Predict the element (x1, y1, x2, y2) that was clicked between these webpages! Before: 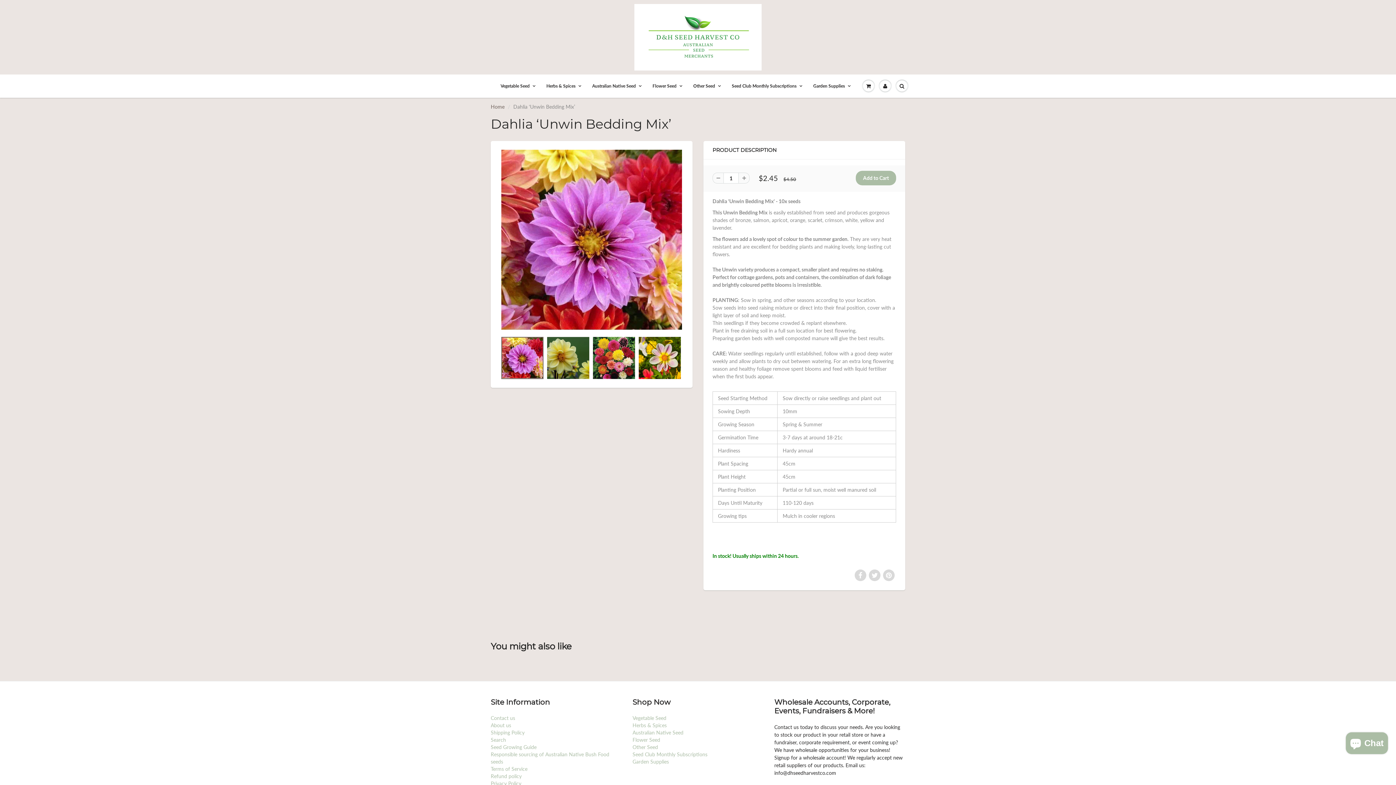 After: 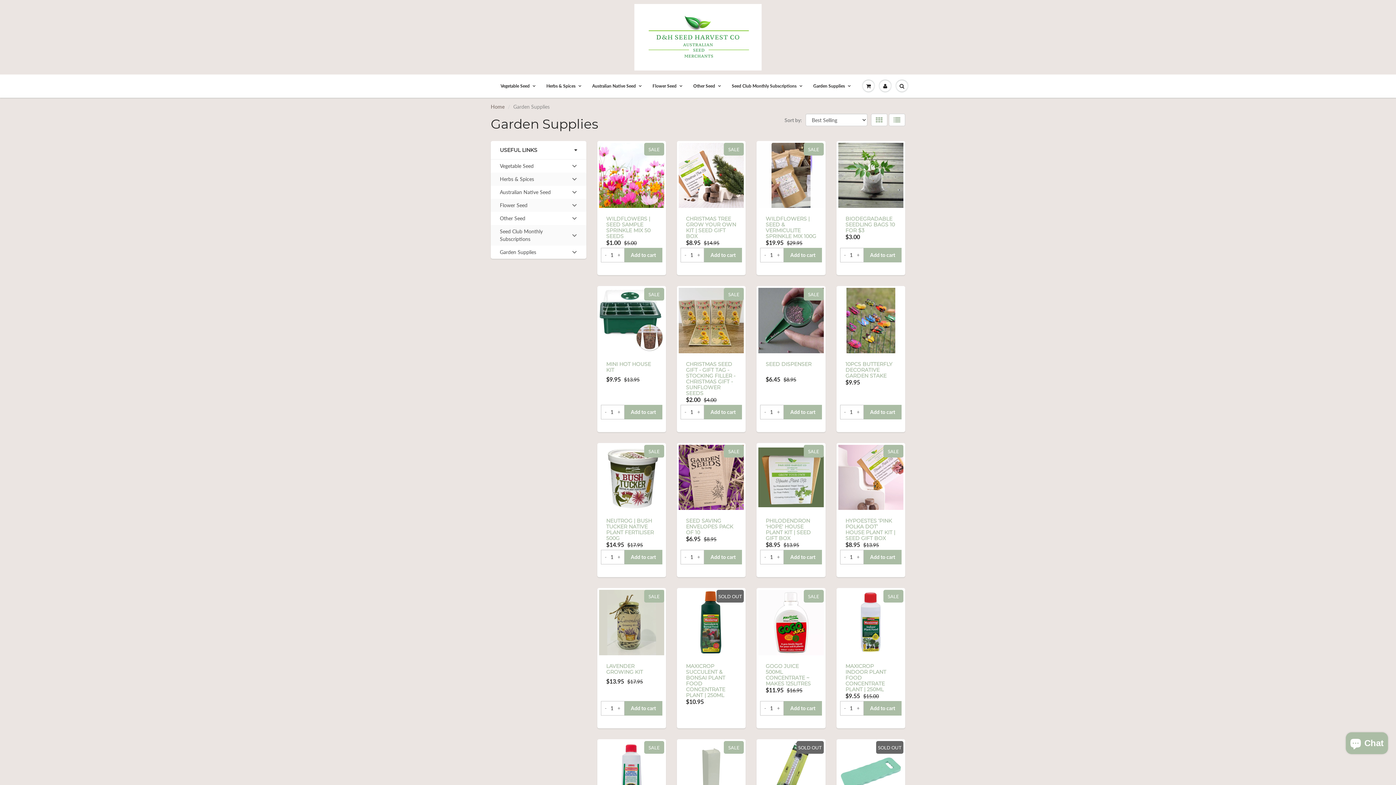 Action: label: Garden Supplies bbox: (808, 74, 856, 97)